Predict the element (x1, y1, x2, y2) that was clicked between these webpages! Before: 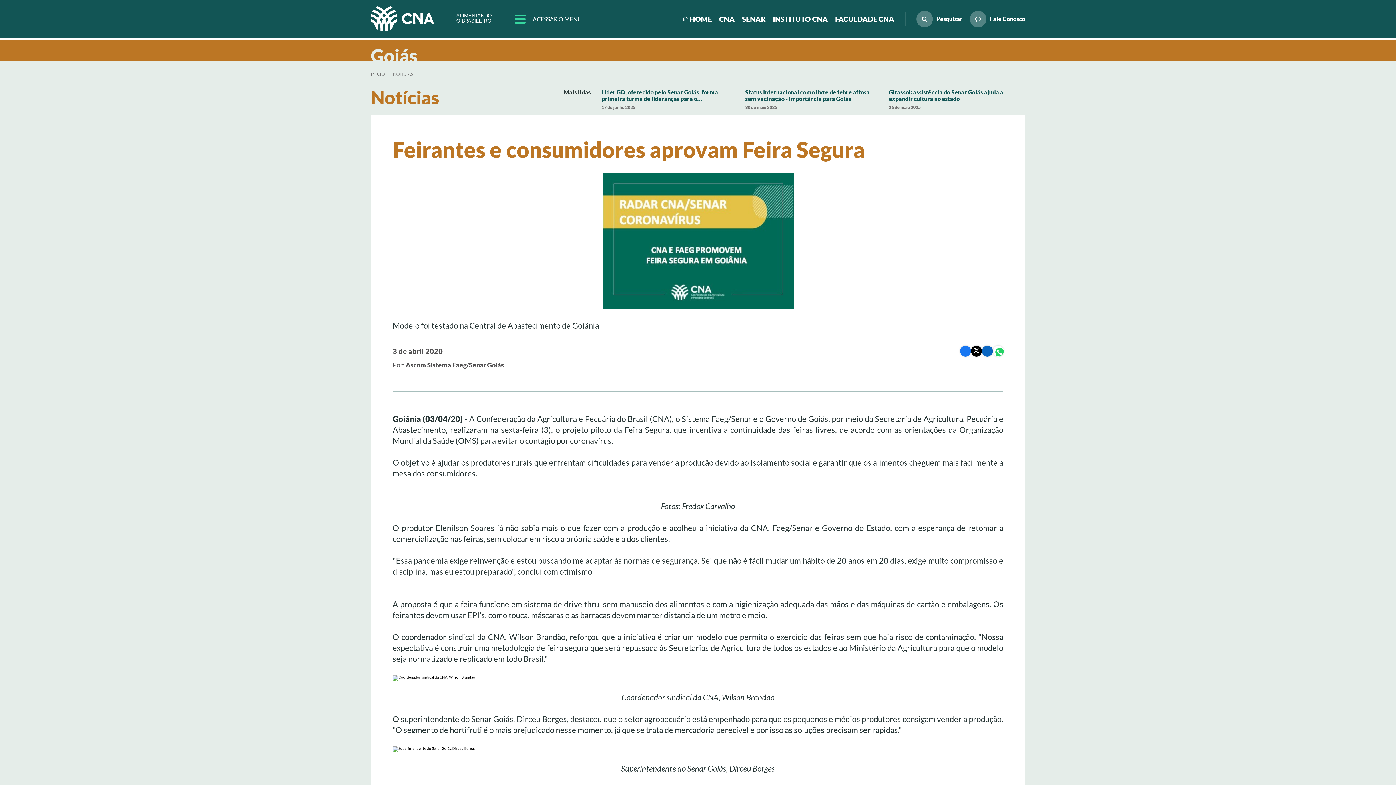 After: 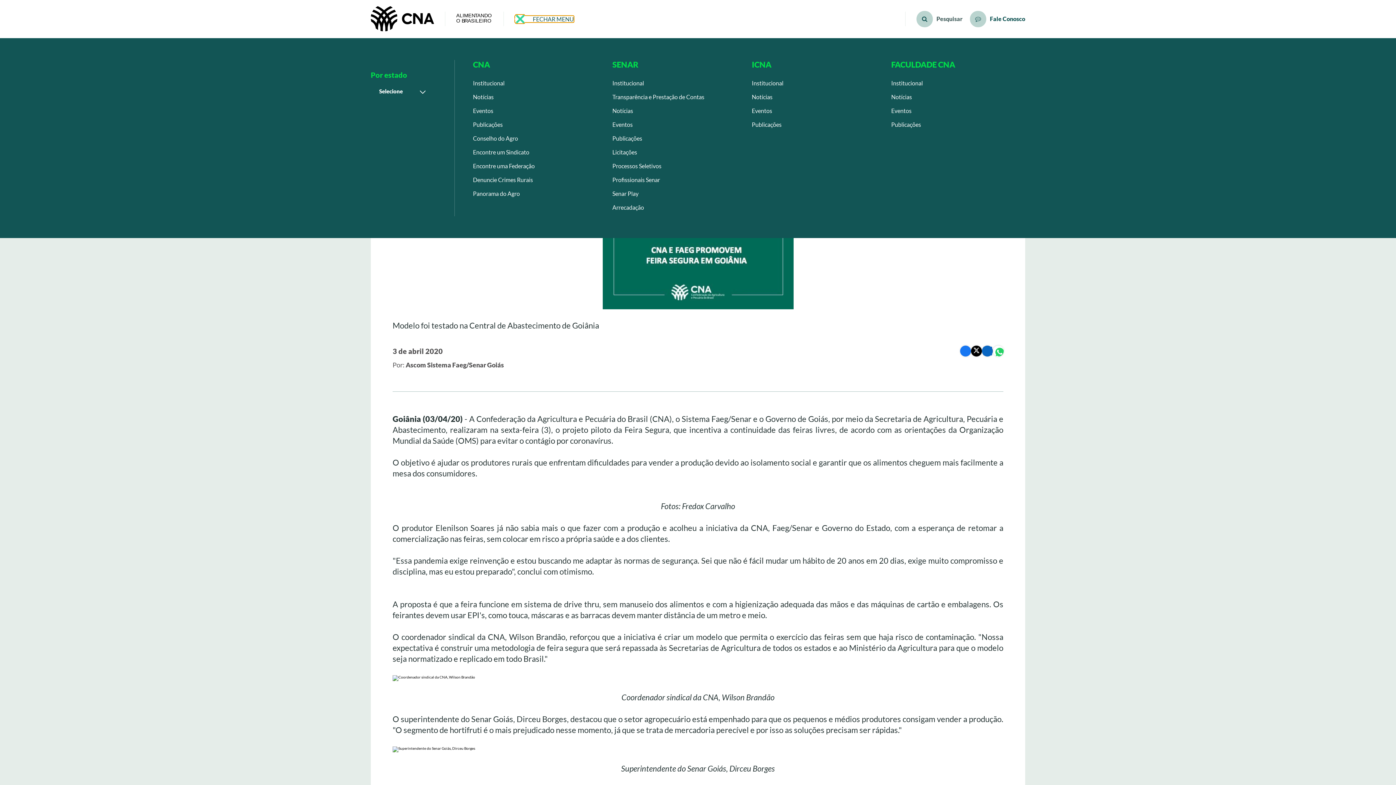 Action: bbox: (514, 15, 582, 22)